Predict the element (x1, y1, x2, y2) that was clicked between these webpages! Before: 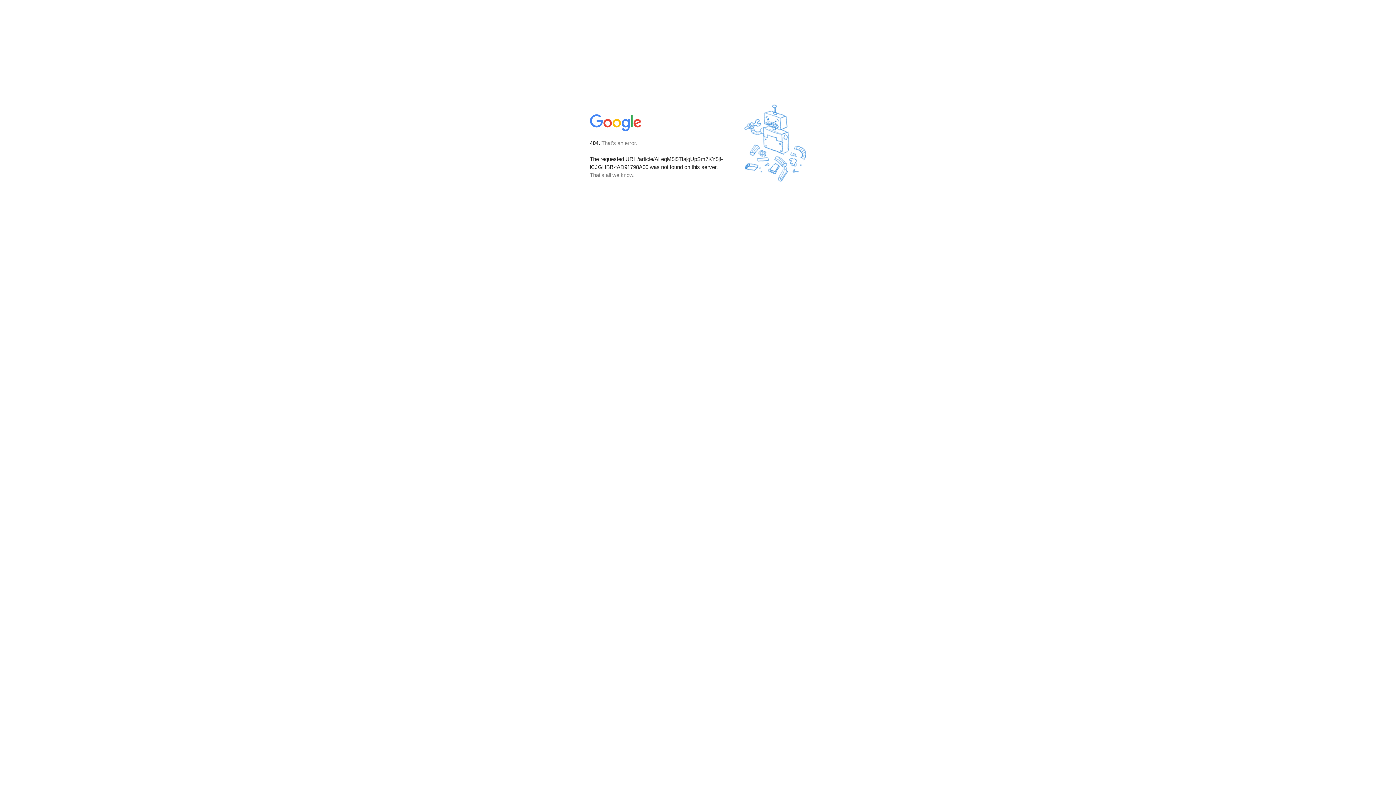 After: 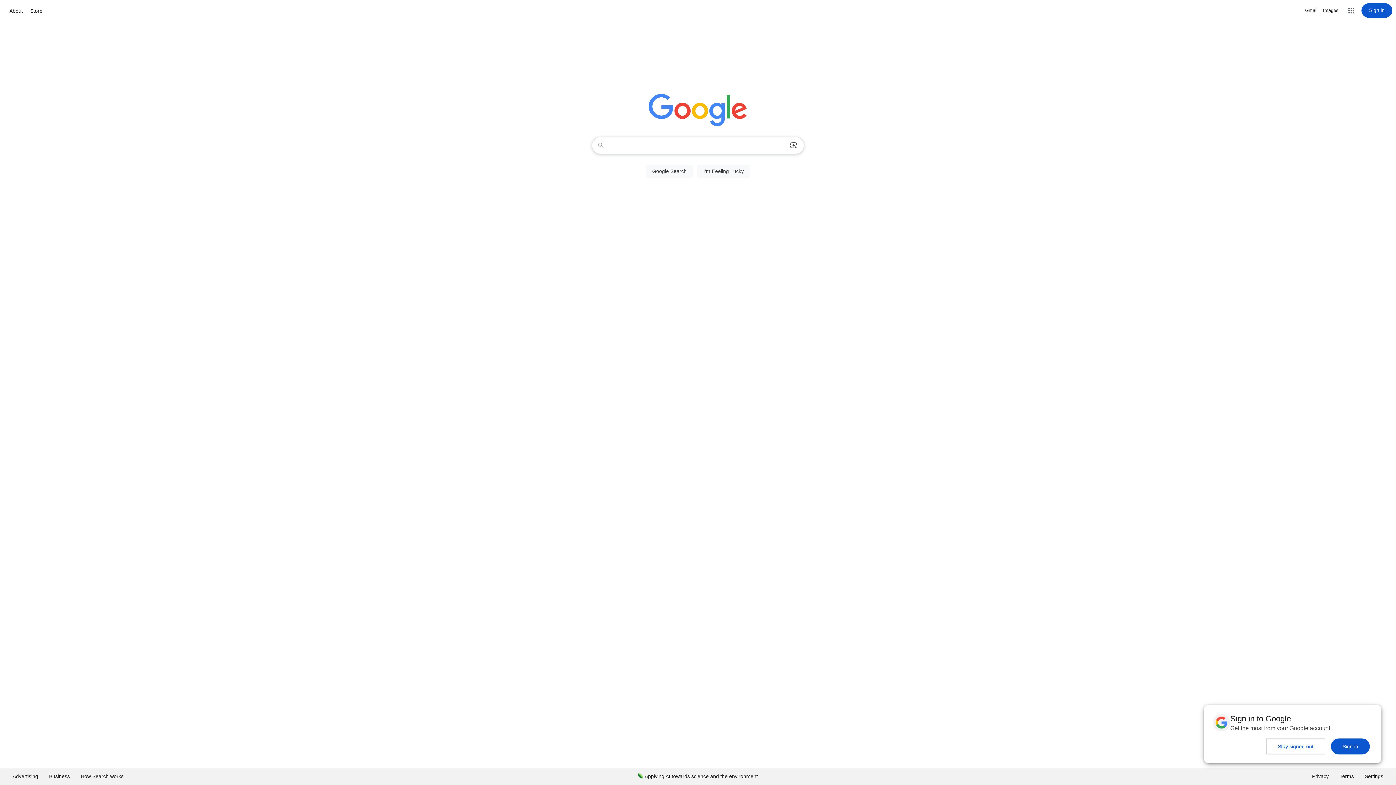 Action: bbox: (590, 127, 642, 134)